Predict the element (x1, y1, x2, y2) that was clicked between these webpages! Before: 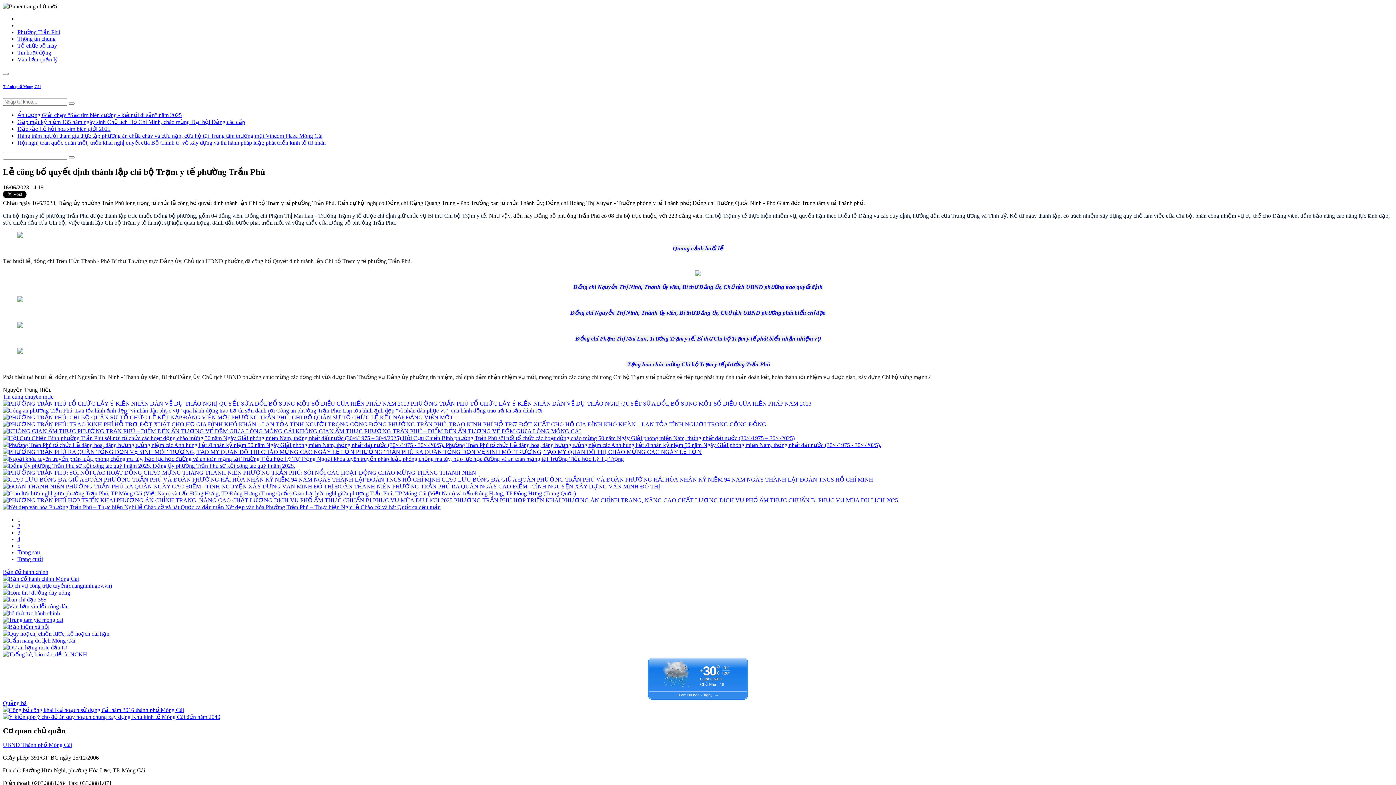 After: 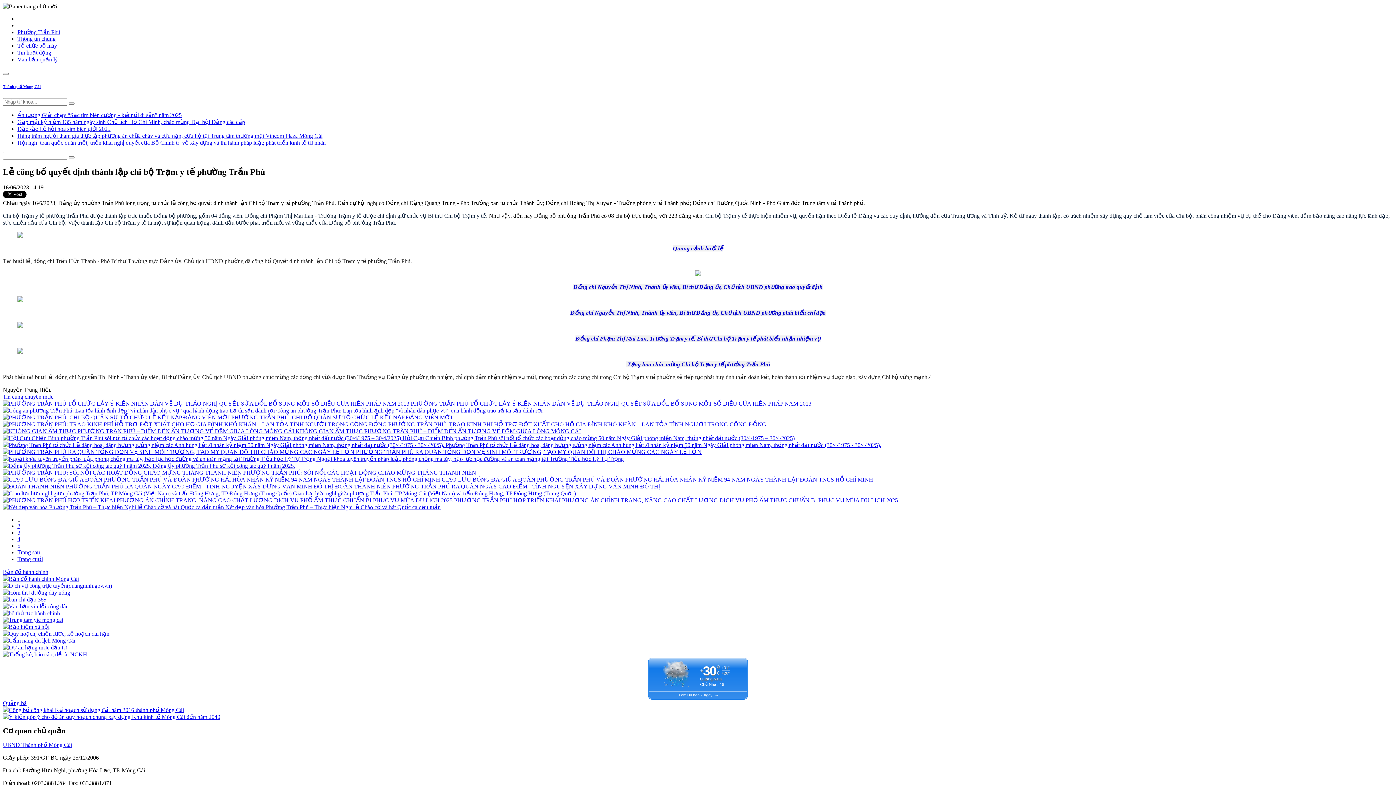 Action: bbox: (2, 596, 46, 602)